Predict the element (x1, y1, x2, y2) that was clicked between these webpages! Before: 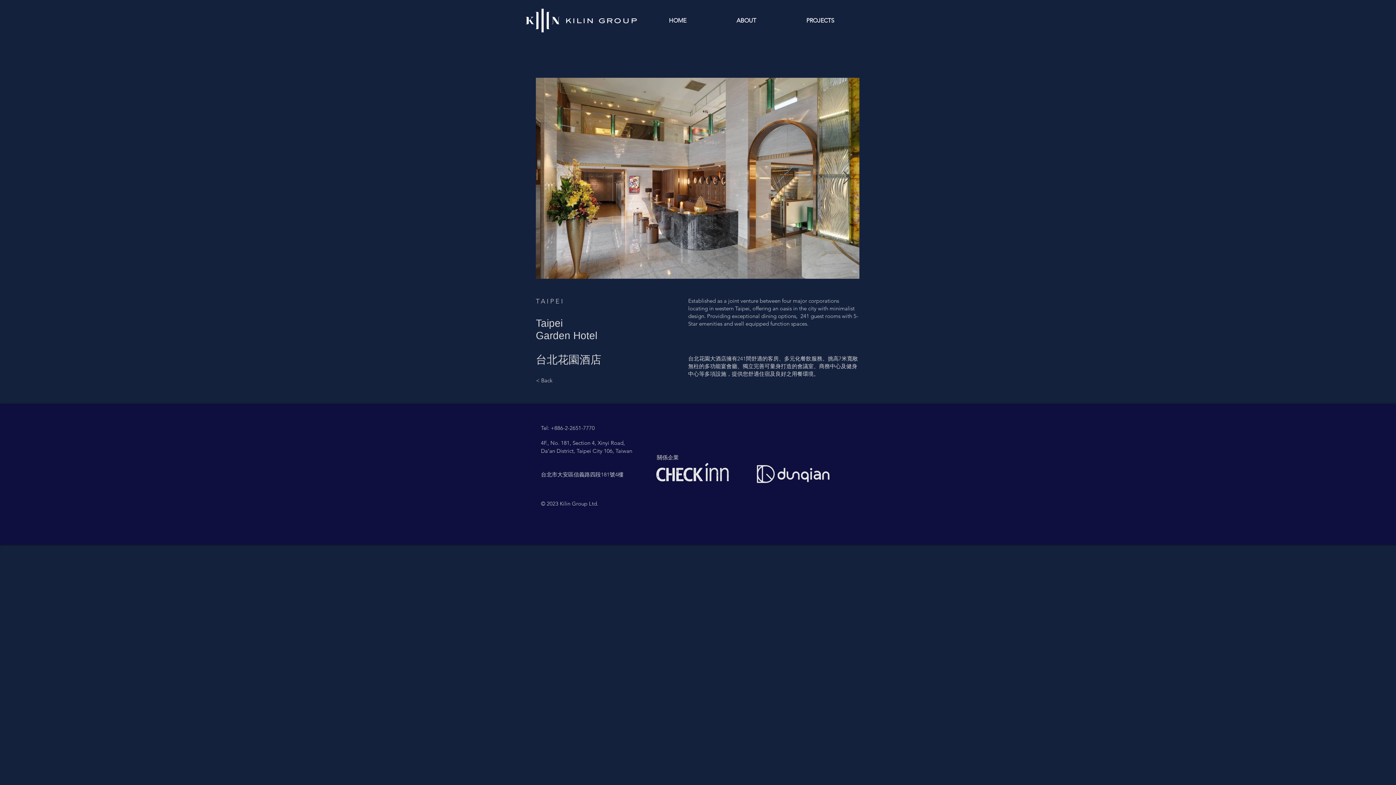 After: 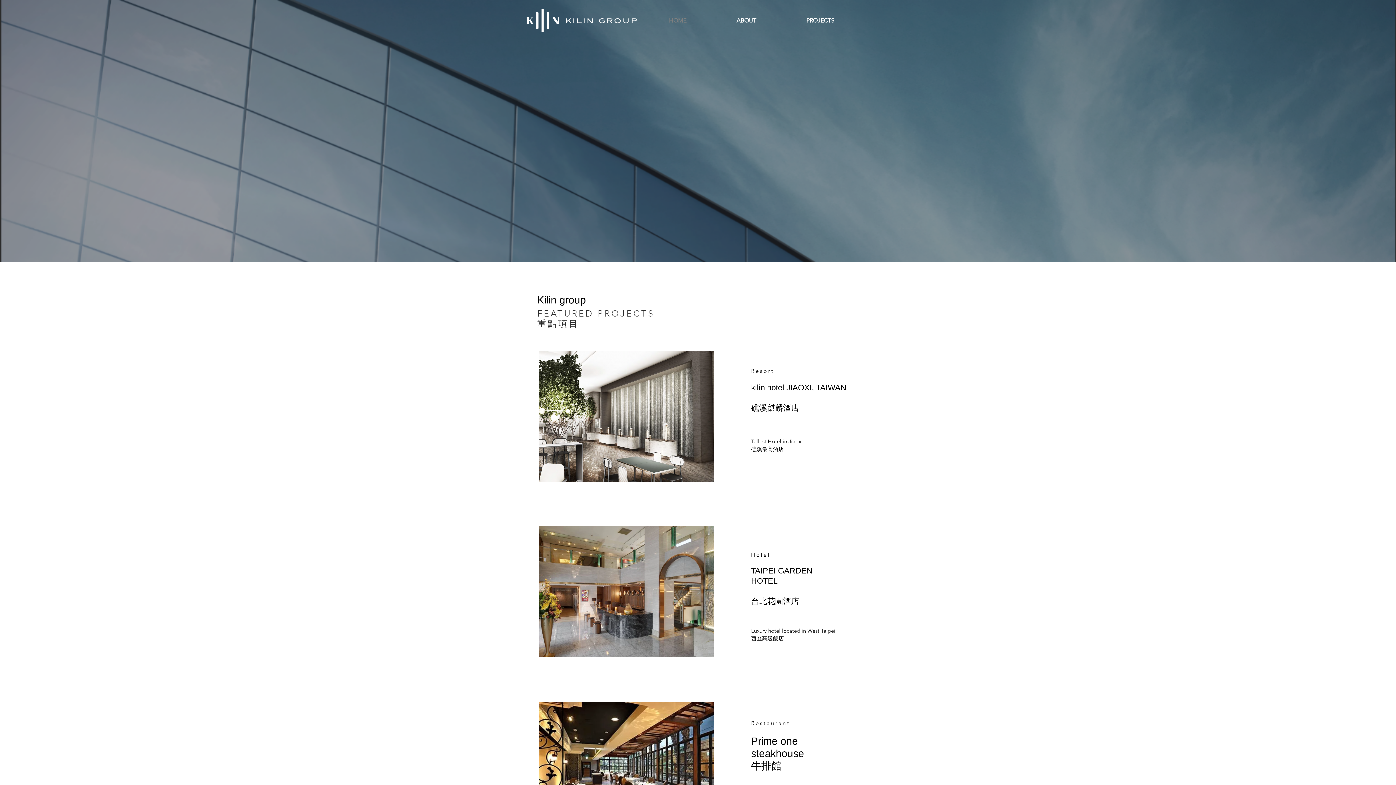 Action: label: HOME bbox: (644, 16, 711, 24)